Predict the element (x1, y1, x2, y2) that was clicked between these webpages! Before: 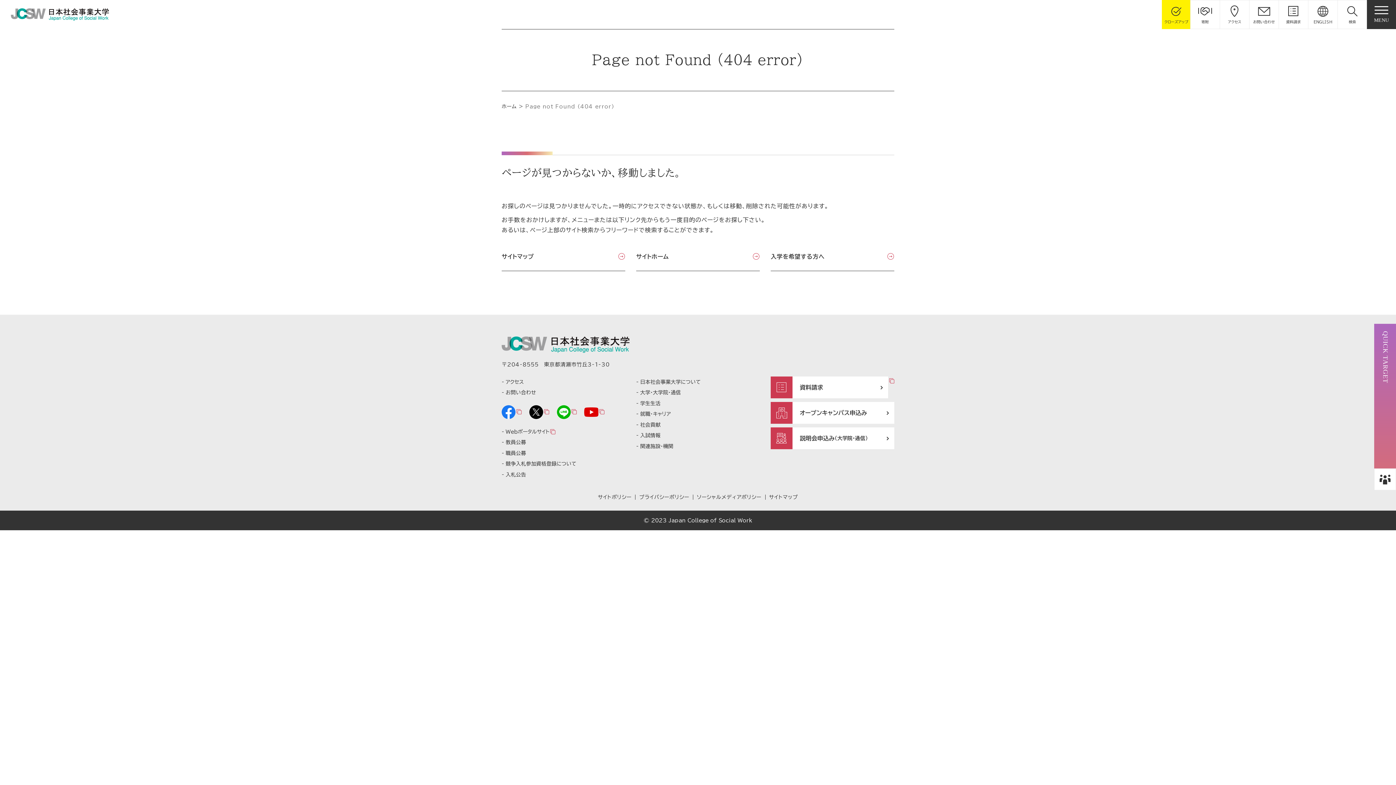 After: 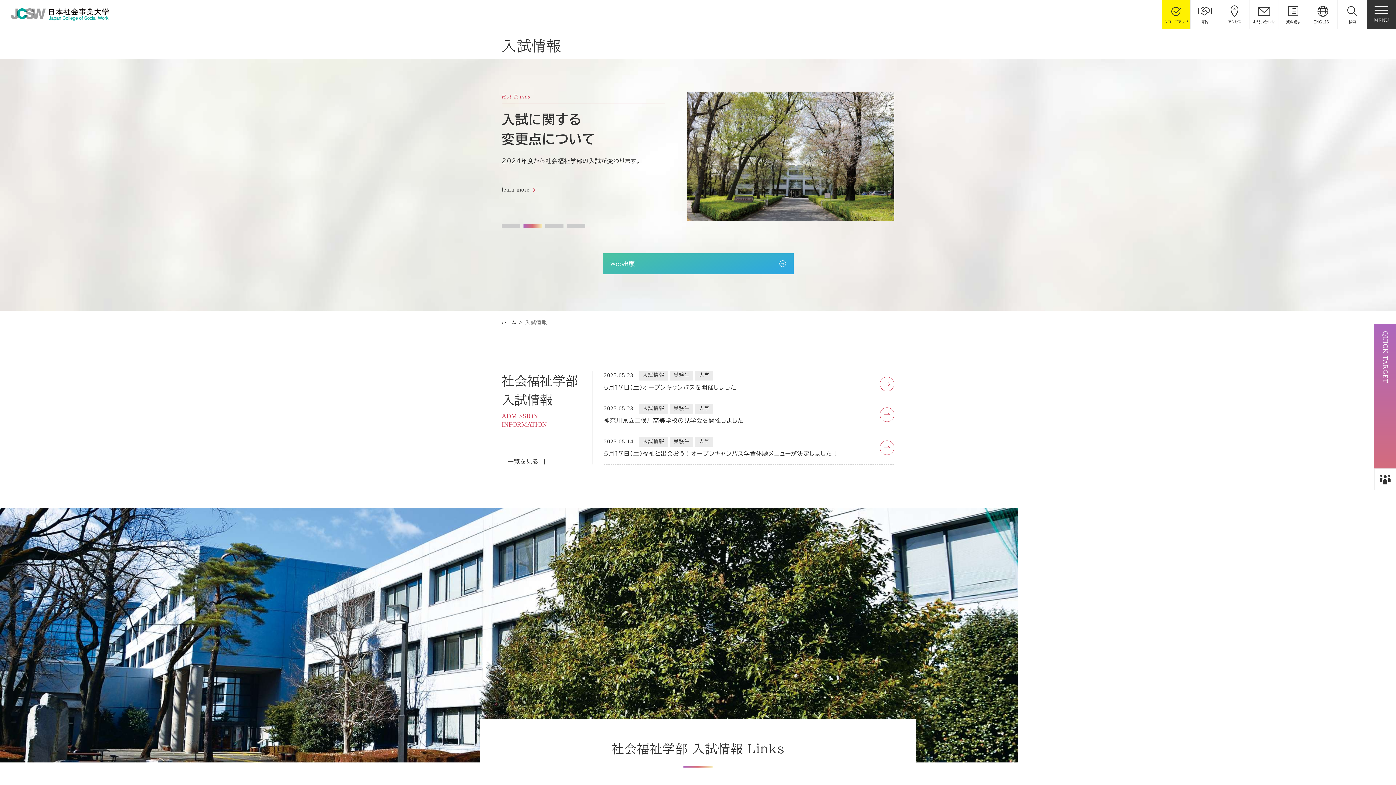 Action: label: 入試情報 bbox: (636, 430, 759, 441)